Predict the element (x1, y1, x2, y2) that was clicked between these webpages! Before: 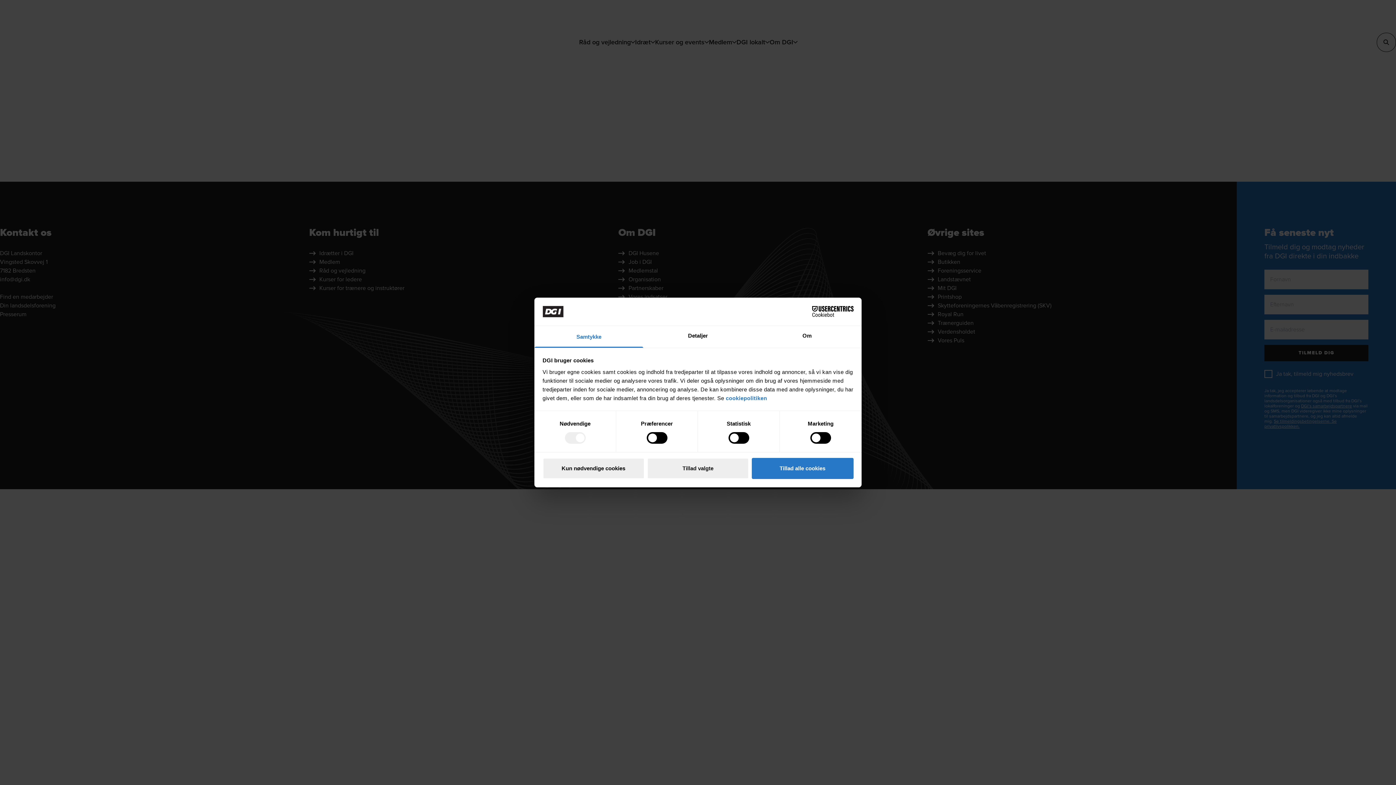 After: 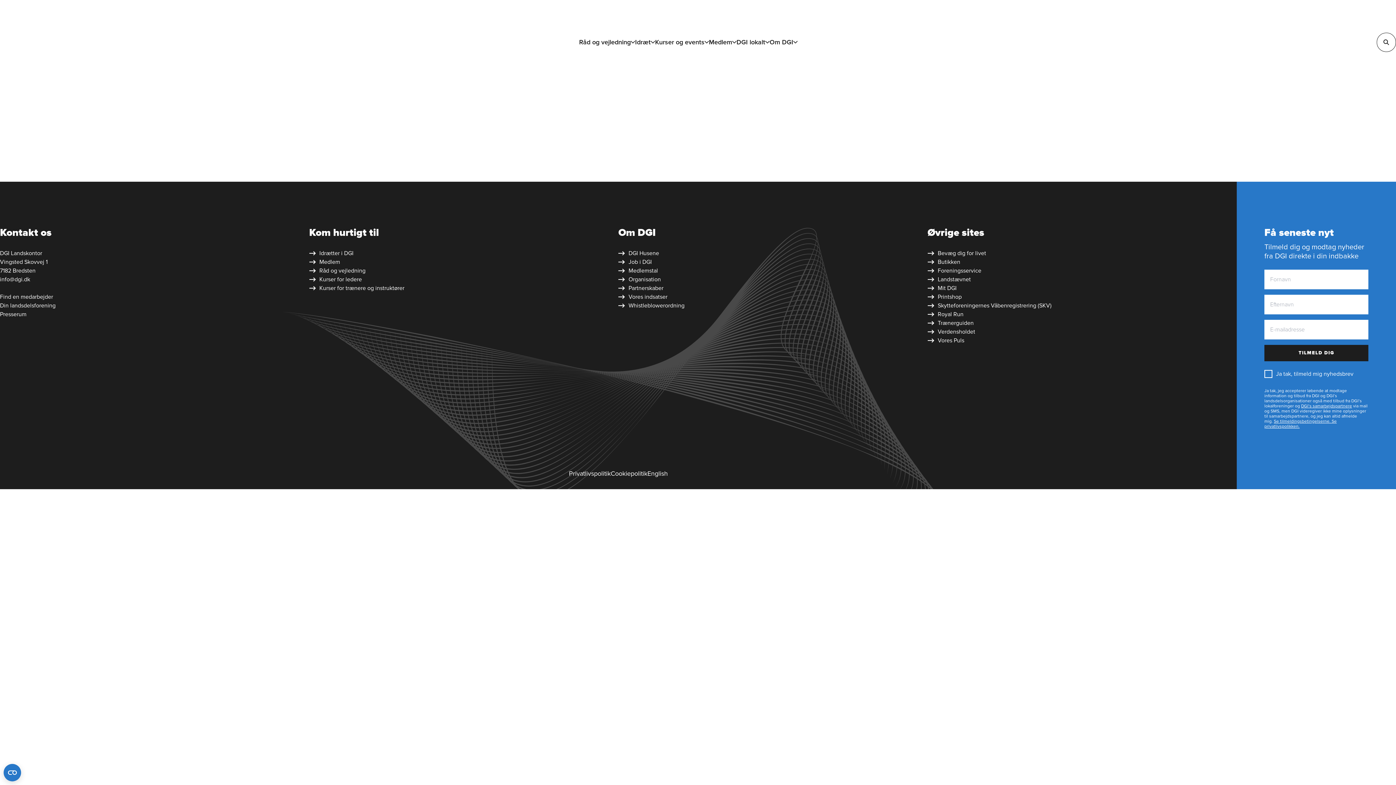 Action: bbox: (542, 458, 644, 479) label: Kun nødvendige cookies